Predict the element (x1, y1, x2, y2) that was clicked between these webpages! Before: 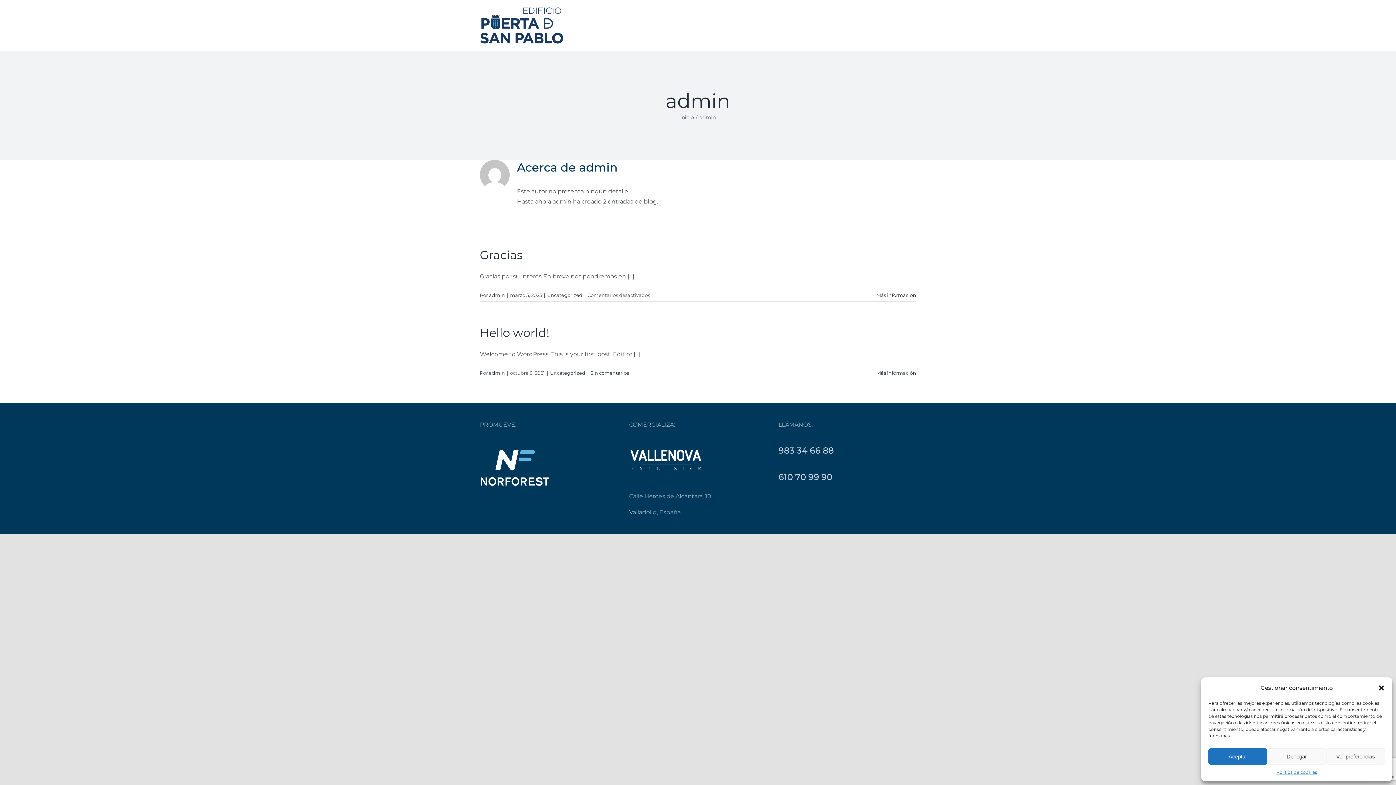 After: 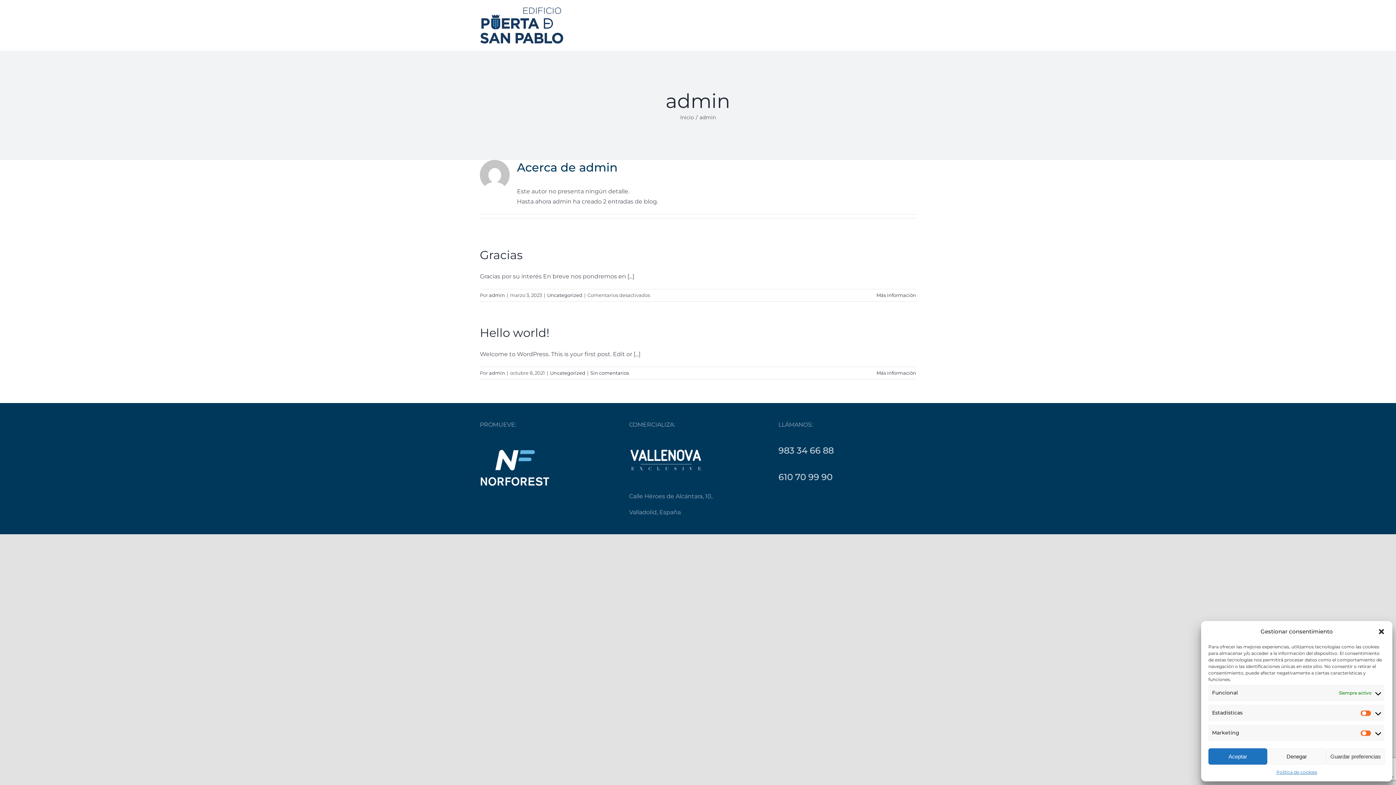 Action: label: Ver preferencias bbox: (1326, 748, 1385, 765)